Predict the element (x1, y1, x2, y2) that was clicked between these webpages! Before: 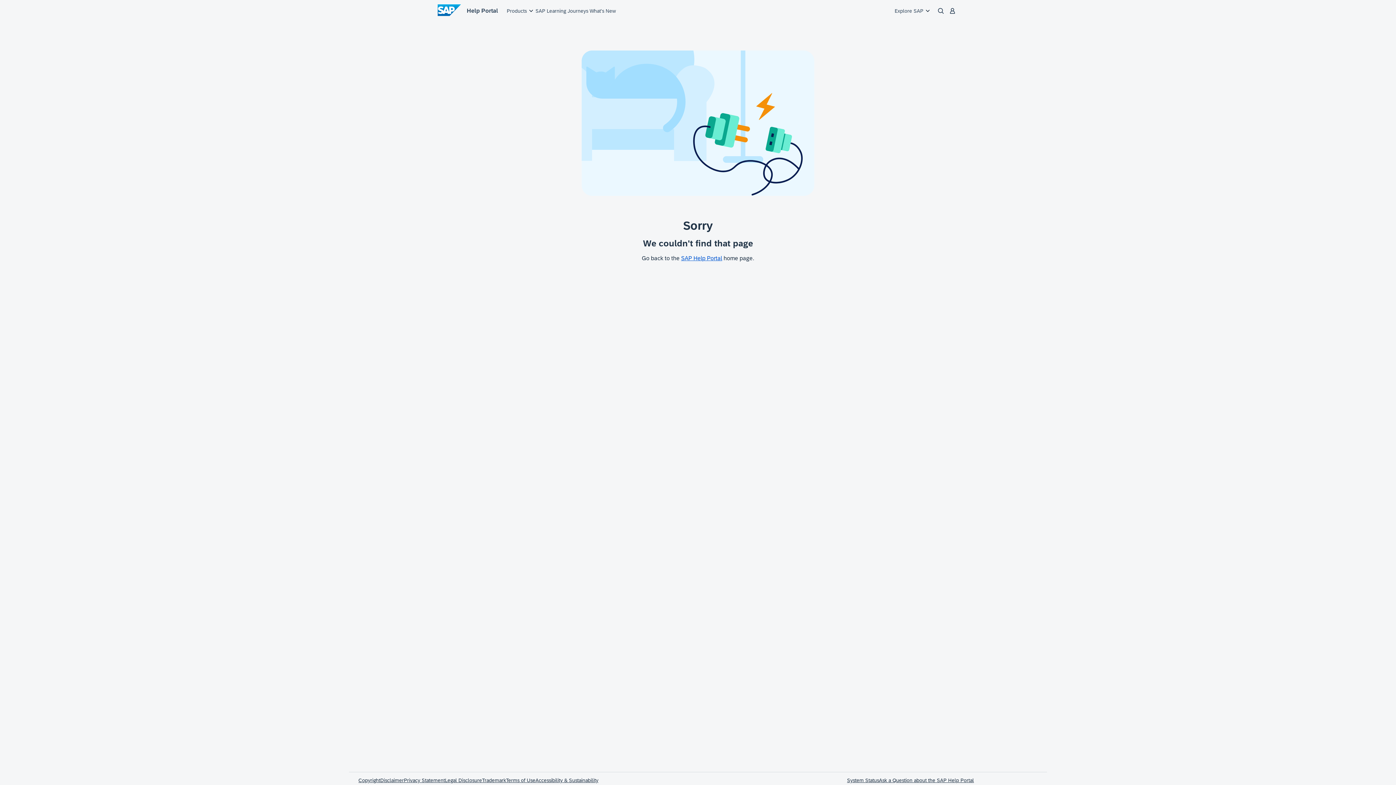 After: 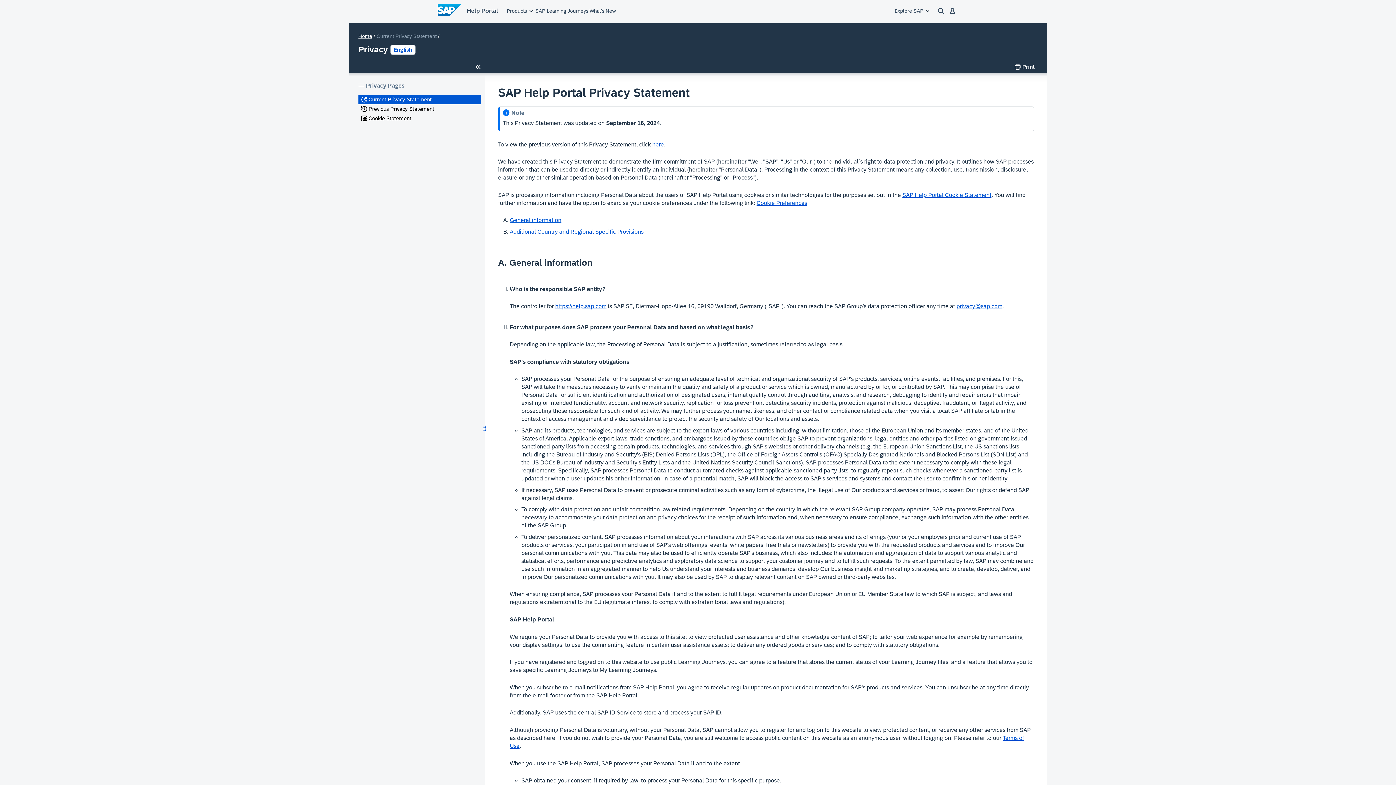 Action: label: Privacy Statement bbox: (404, 777, 445, 783)